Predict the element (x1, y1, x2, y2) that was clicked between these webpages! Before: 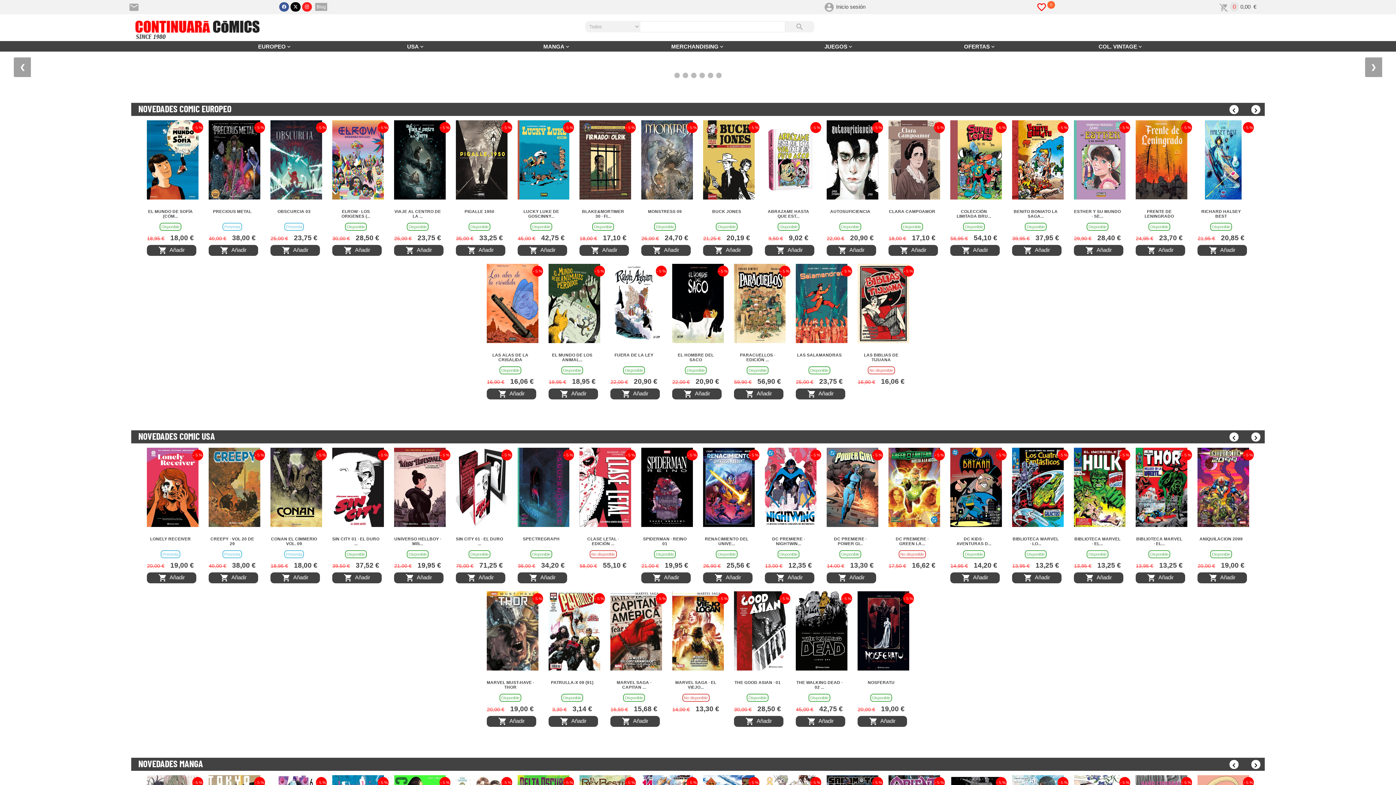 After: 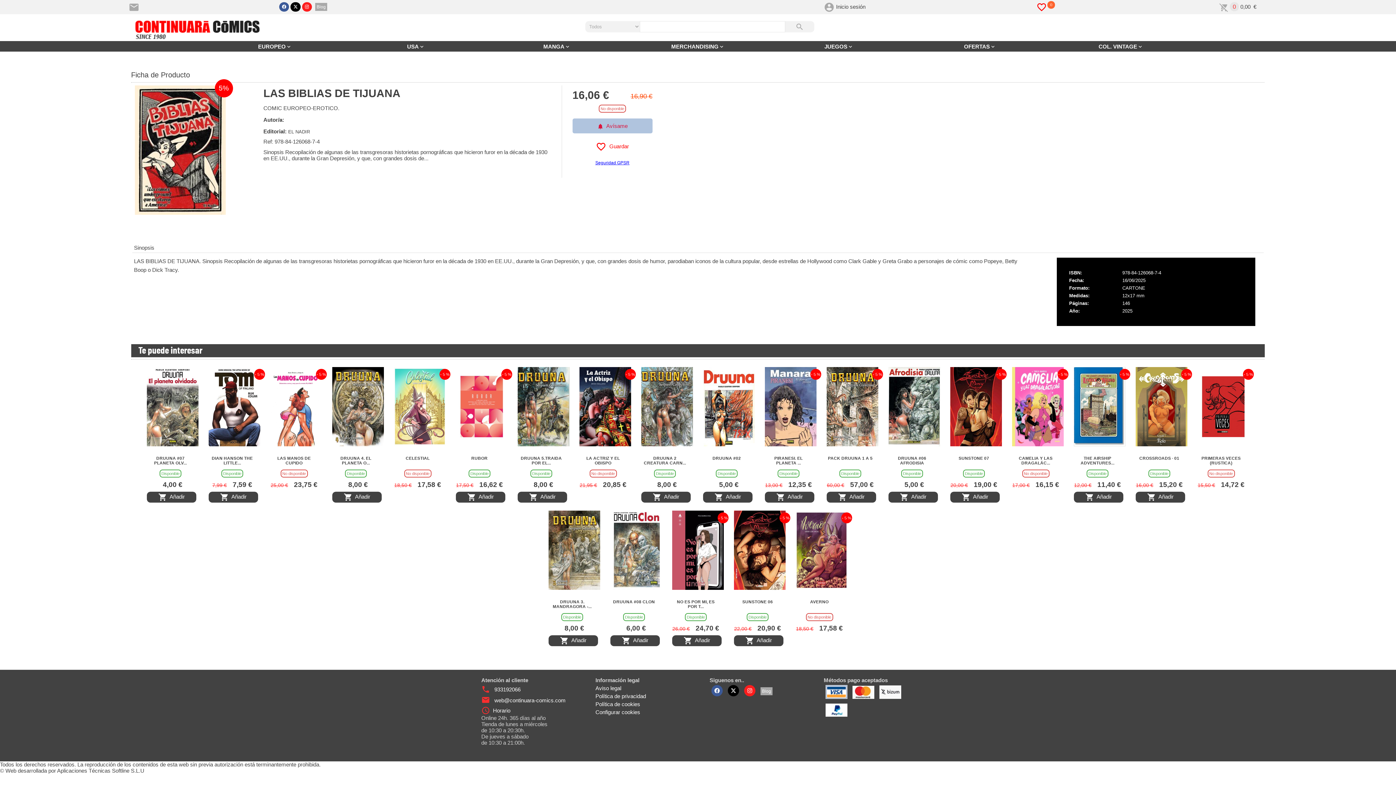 Action: bbox: (864, 353, 898, 362) label: LAS BIBLIAS DE TIJUANA